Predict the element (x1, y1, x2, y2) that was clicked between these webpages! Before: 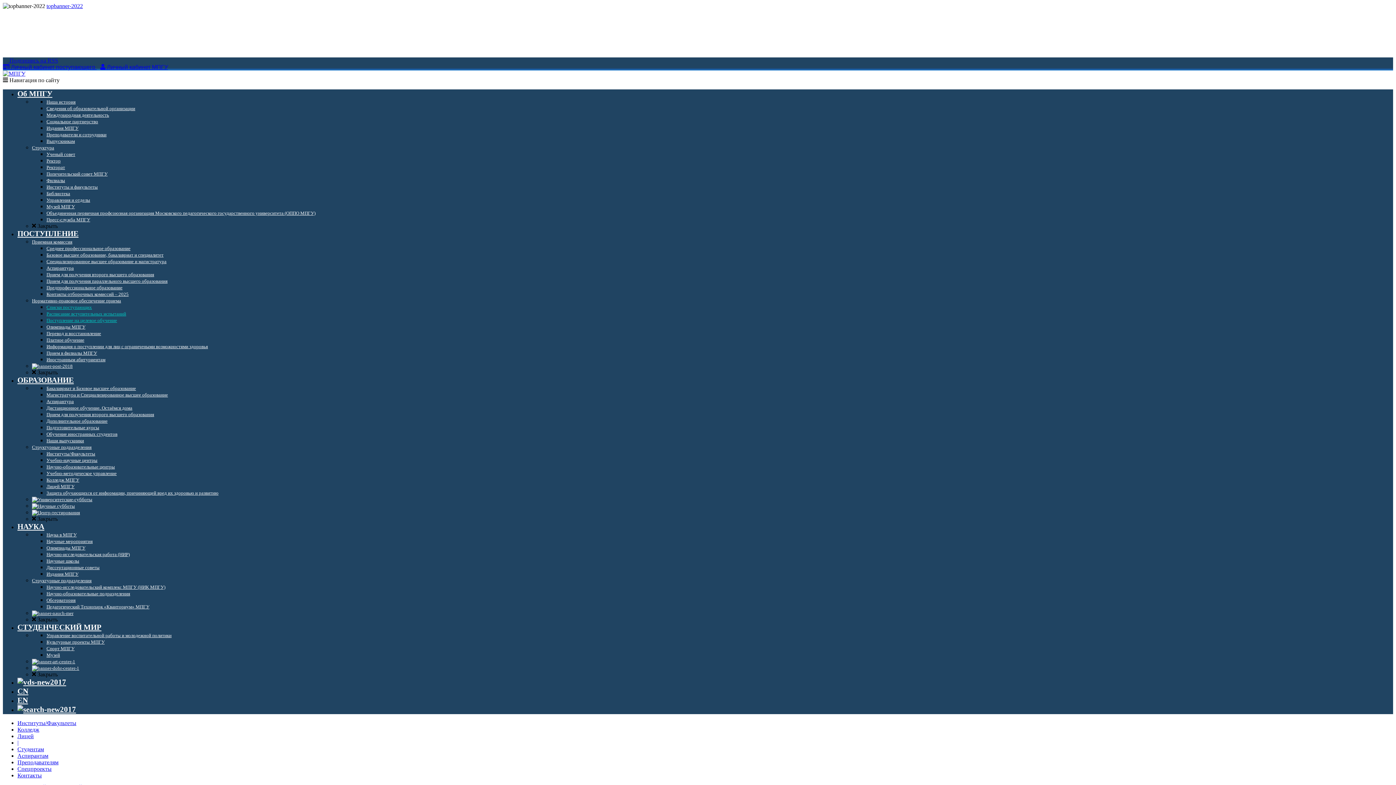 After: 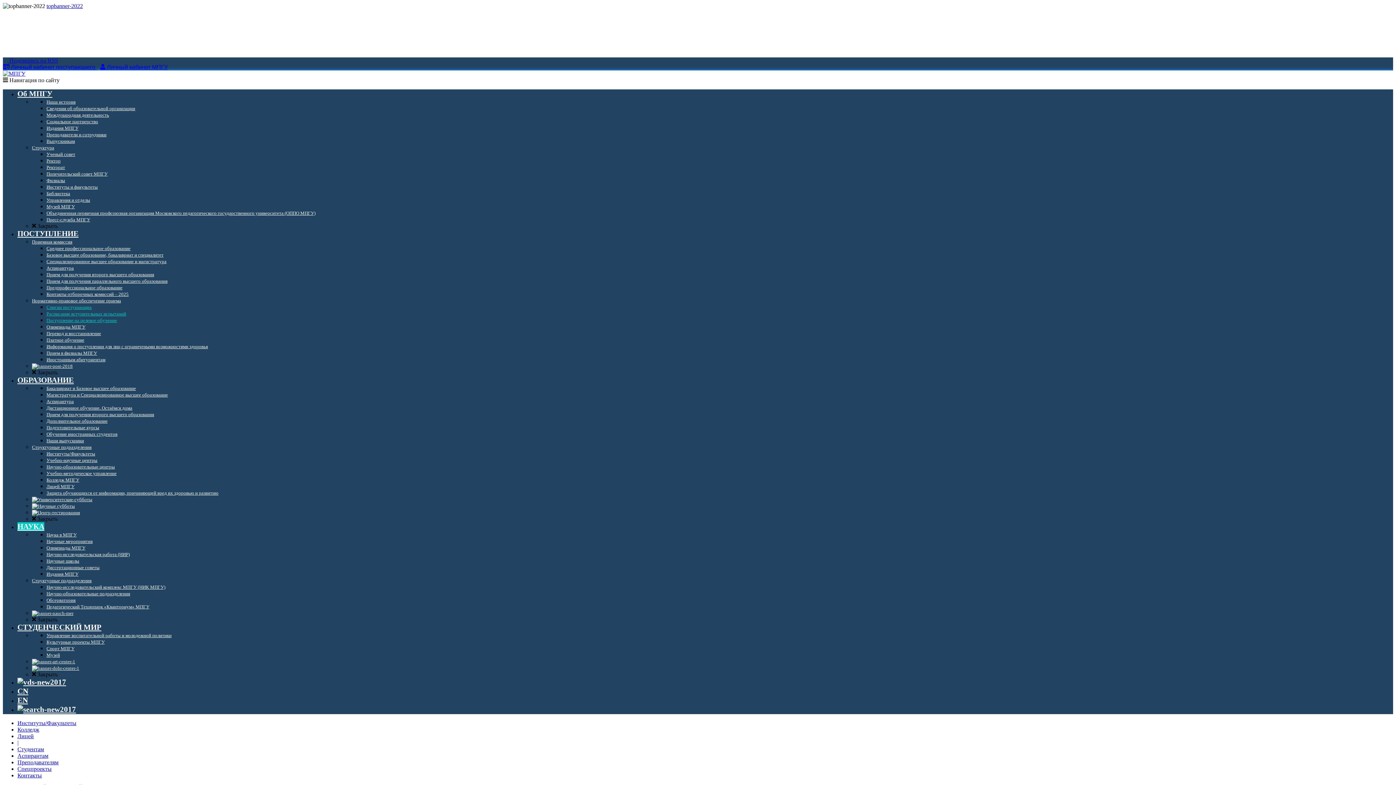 Action: bbox: (46, 604, 149, 609) label: Педагогический Технопарк «Кванториум» МПГУ